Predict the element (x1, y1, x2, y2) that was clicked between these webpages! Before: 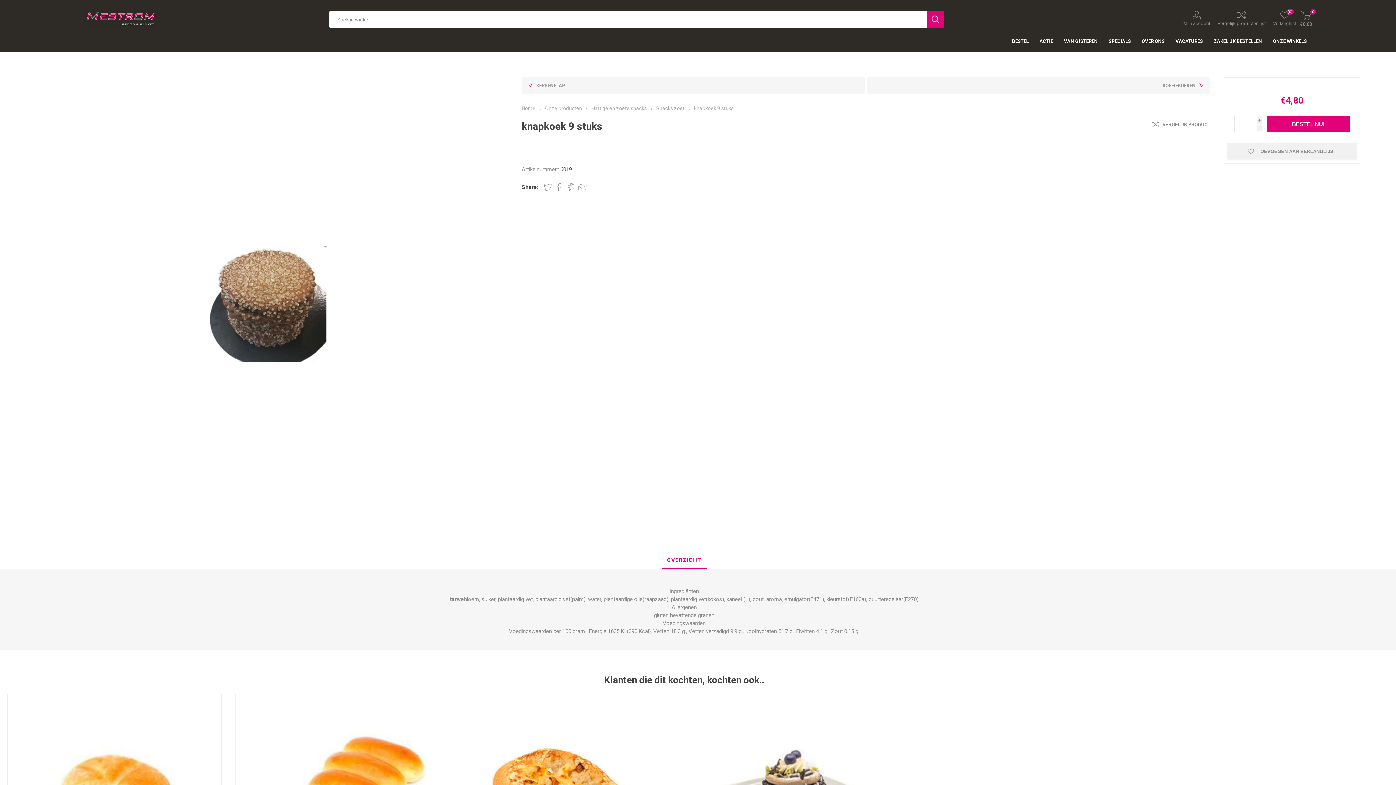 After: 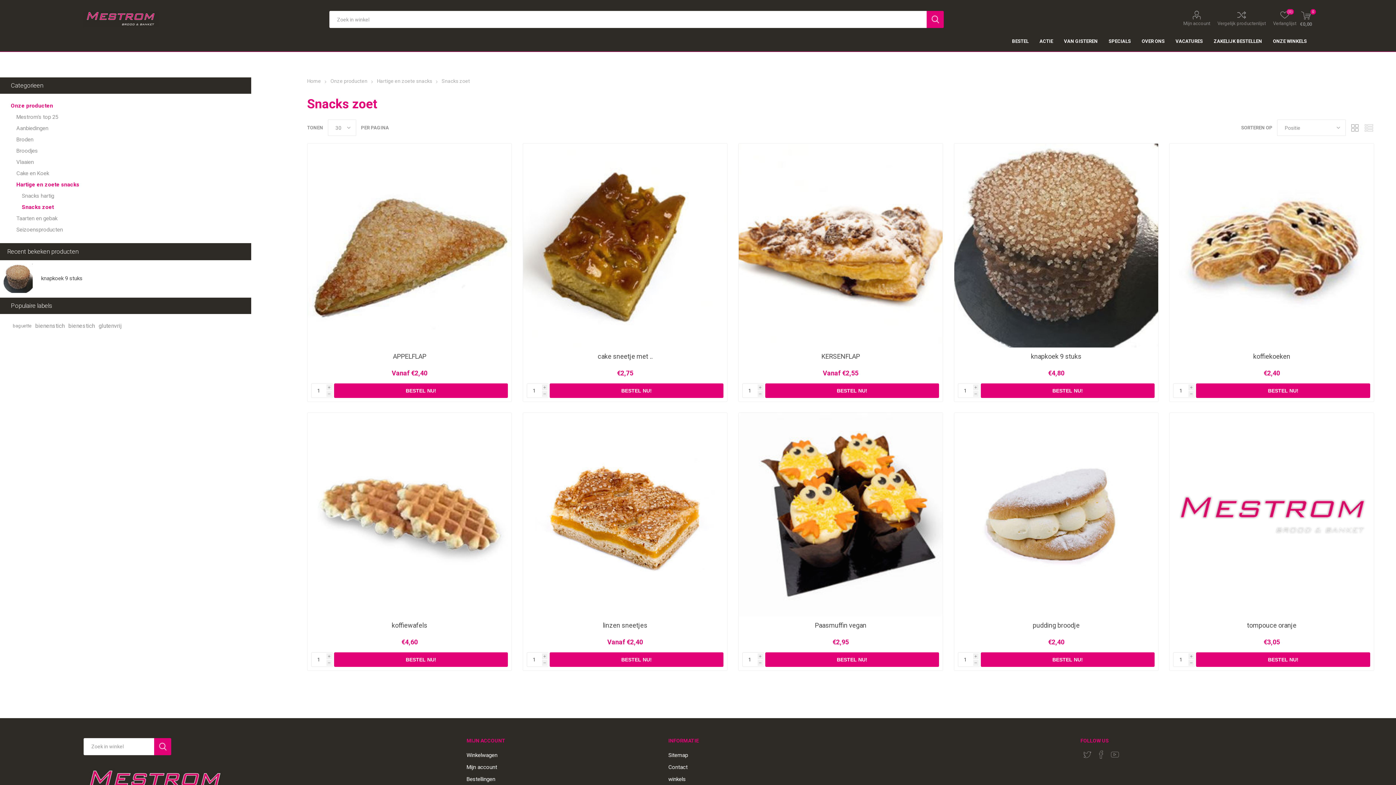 Action: label: Snacks zoet  bbox: (656, 105, 685, 111)